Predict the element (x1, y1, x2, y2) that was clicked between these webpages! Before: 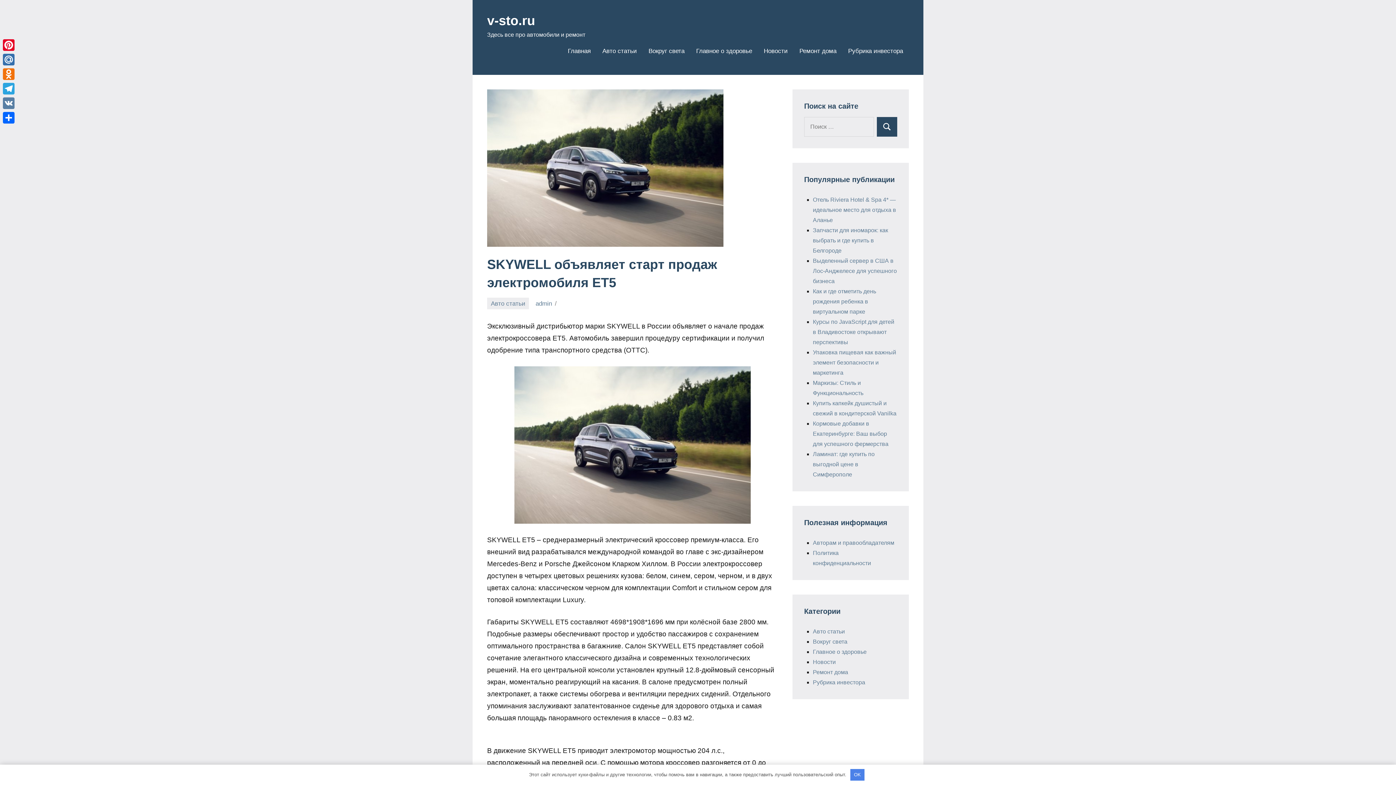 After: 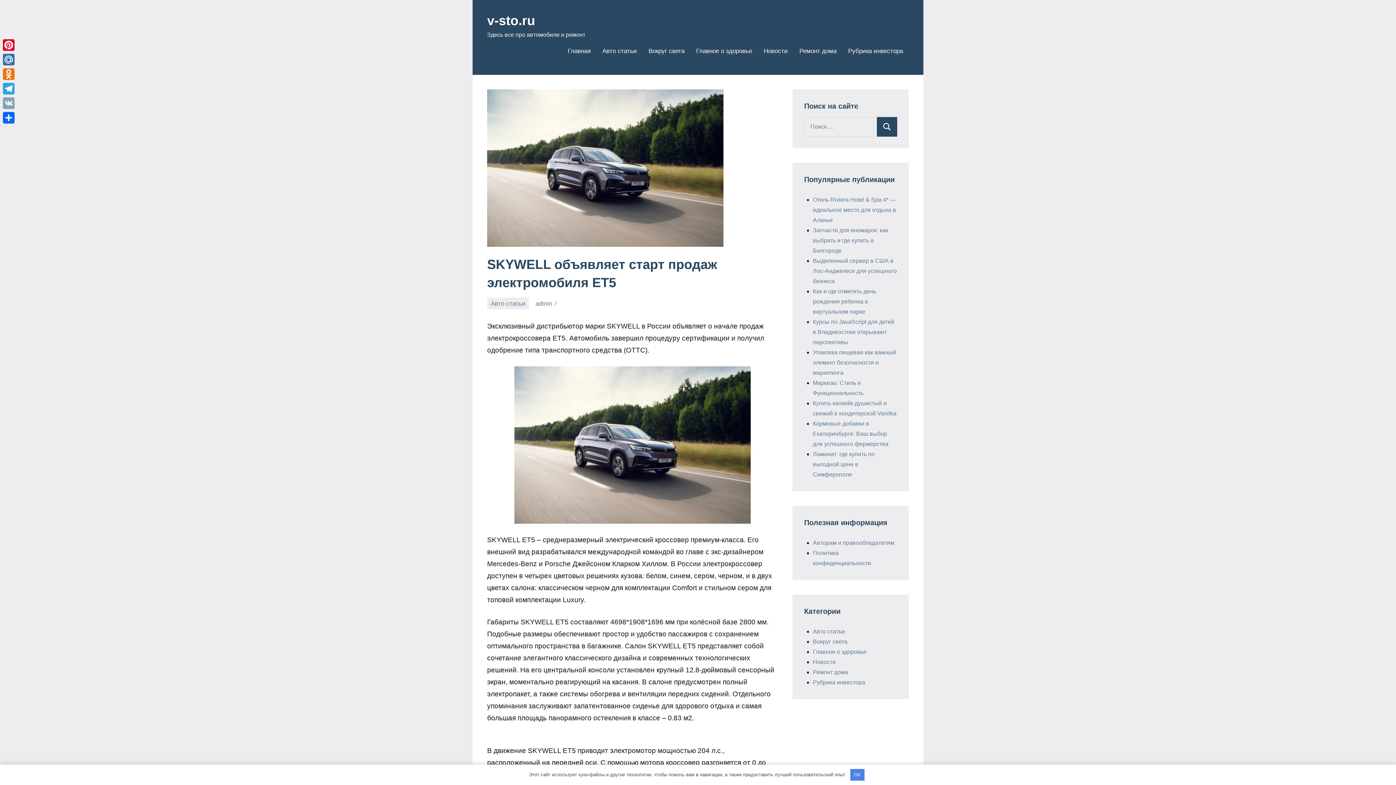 Action: label: VK bbox: (1, 96, 16, 110)